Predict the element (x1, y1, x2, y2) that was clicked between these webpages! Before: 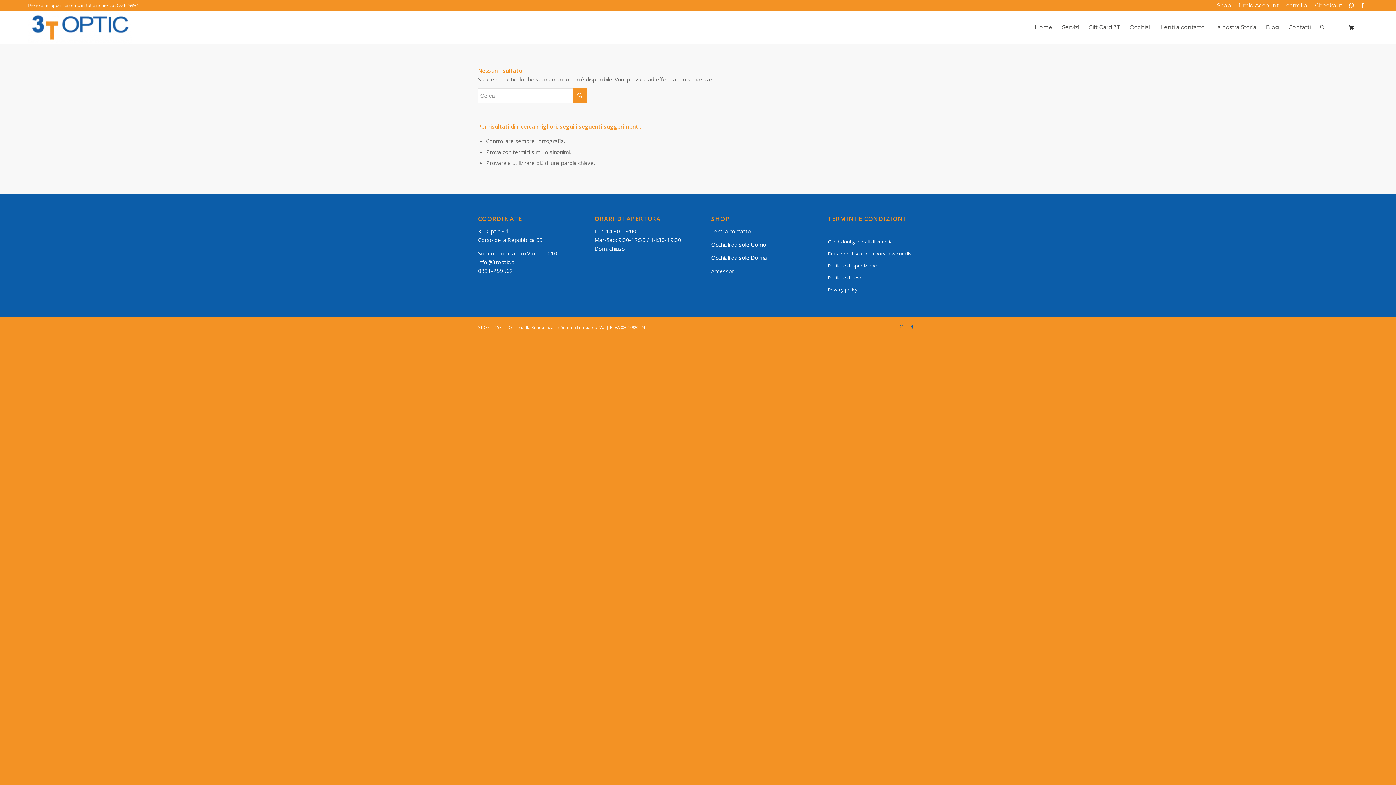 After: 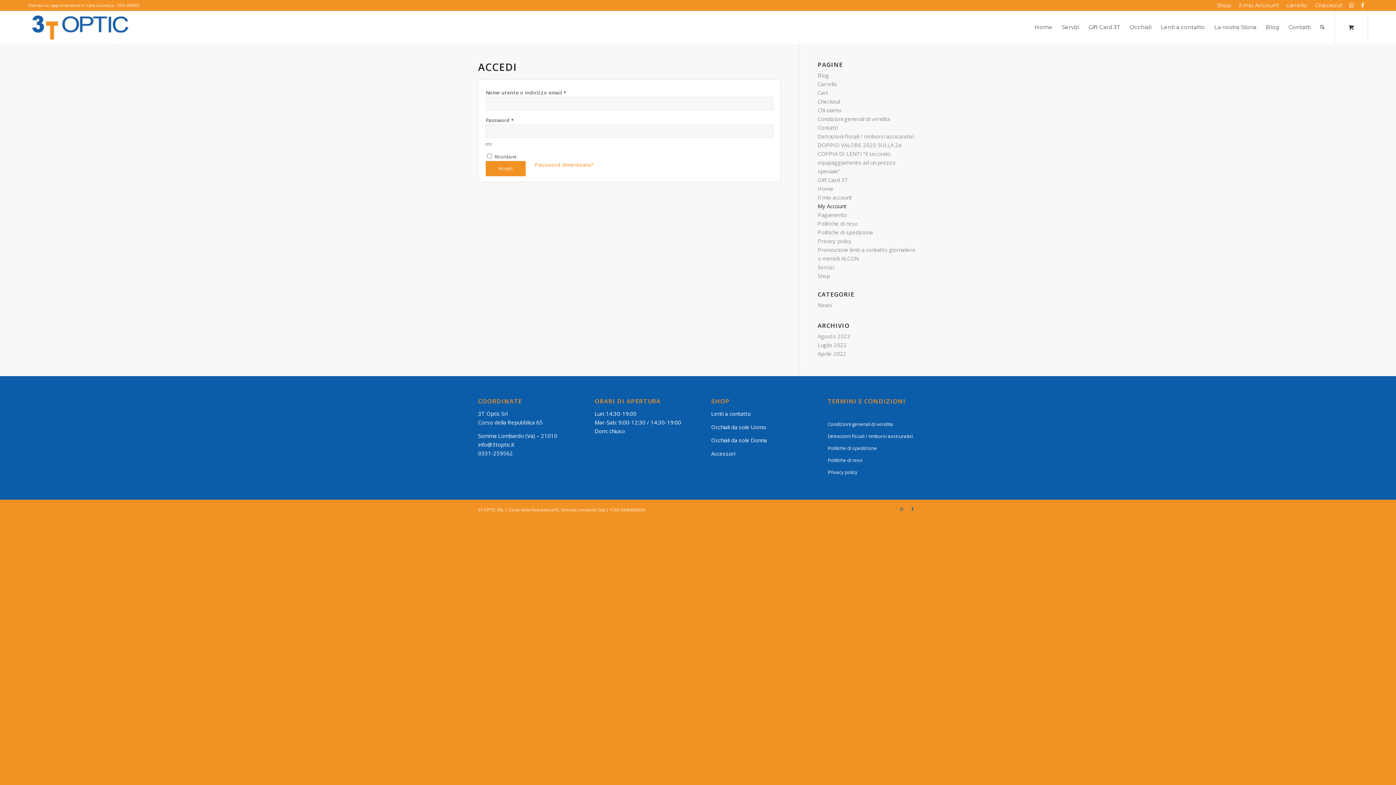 Action: label: il mio Account bbox: (1239, 0, 1278, 11)